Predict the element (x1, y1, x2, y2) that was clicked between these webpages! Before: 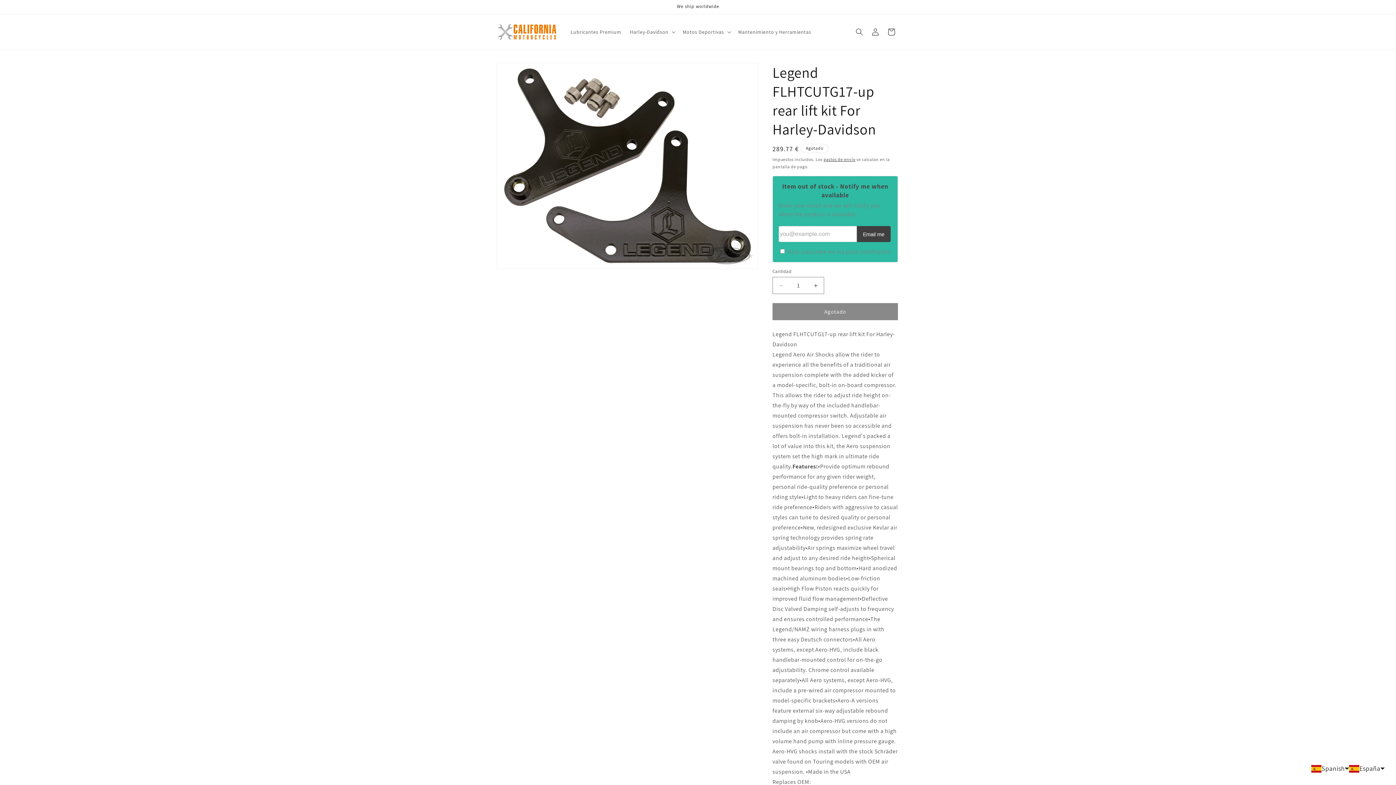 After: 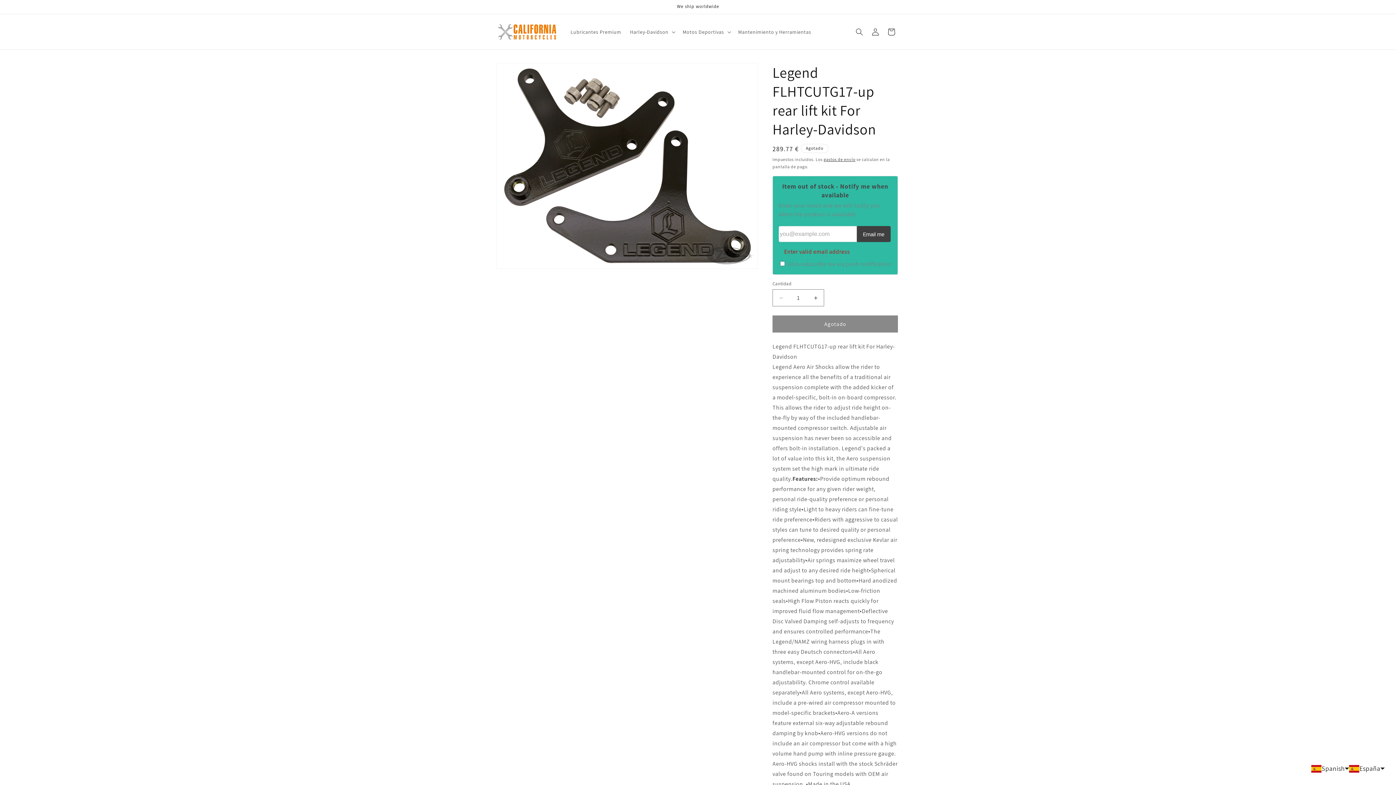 Action: label: Email me bbox: (856, 226, 890, 242)